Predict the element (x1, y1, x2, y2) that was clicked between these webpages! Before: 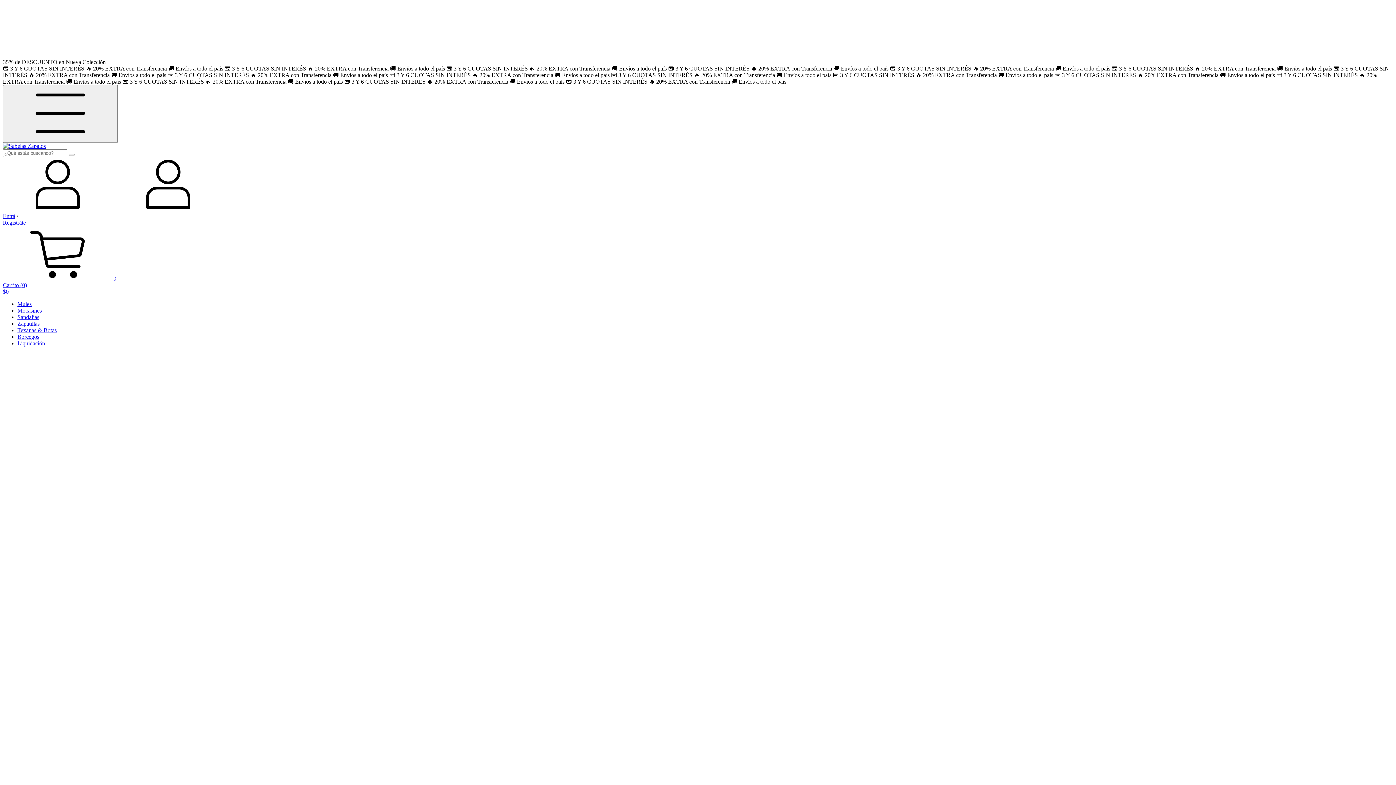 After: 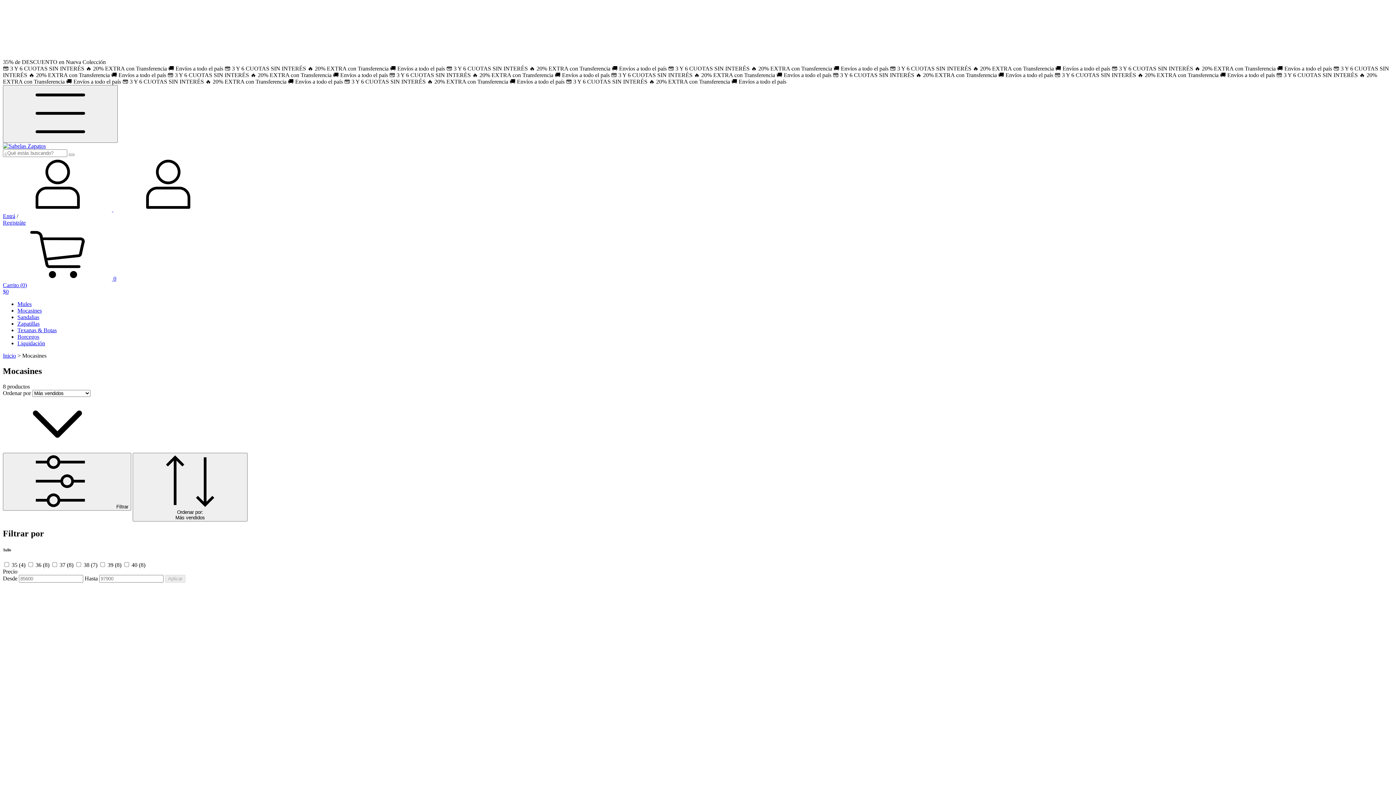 Action: bbox: (17, 307, 41, 313) label: Mocasines